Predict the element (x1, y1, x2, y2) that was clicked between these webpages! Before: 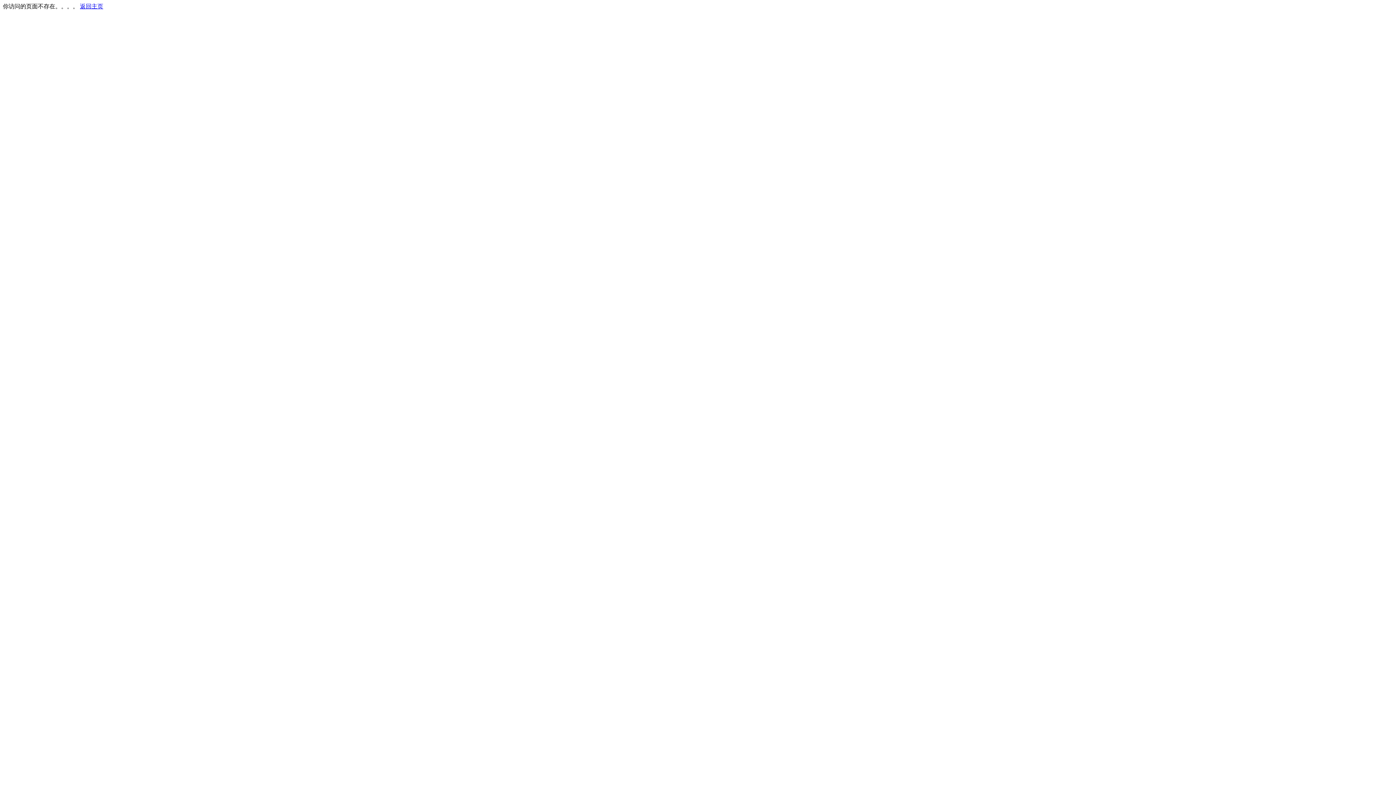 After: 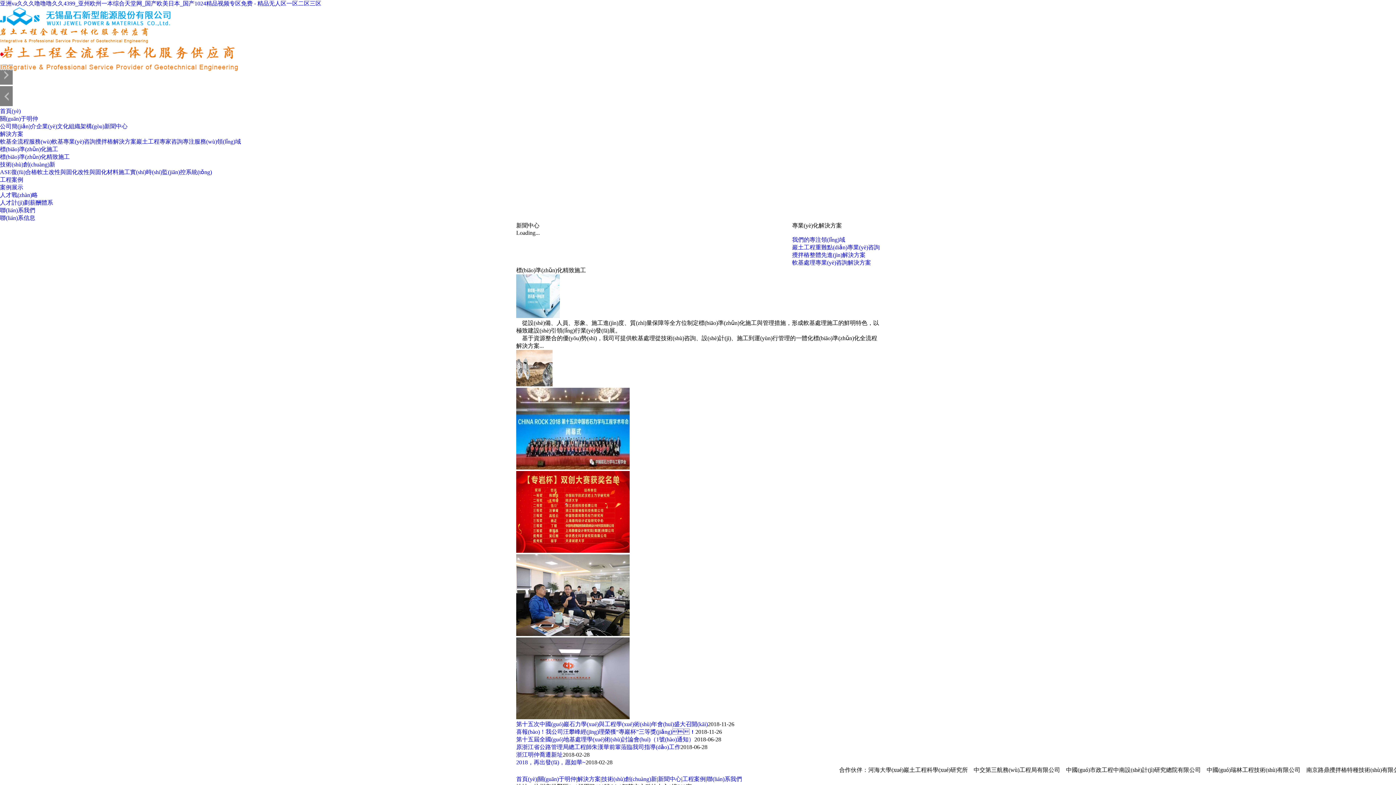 Action: bbox: (80, 3, 103, 9) label: 返回主页